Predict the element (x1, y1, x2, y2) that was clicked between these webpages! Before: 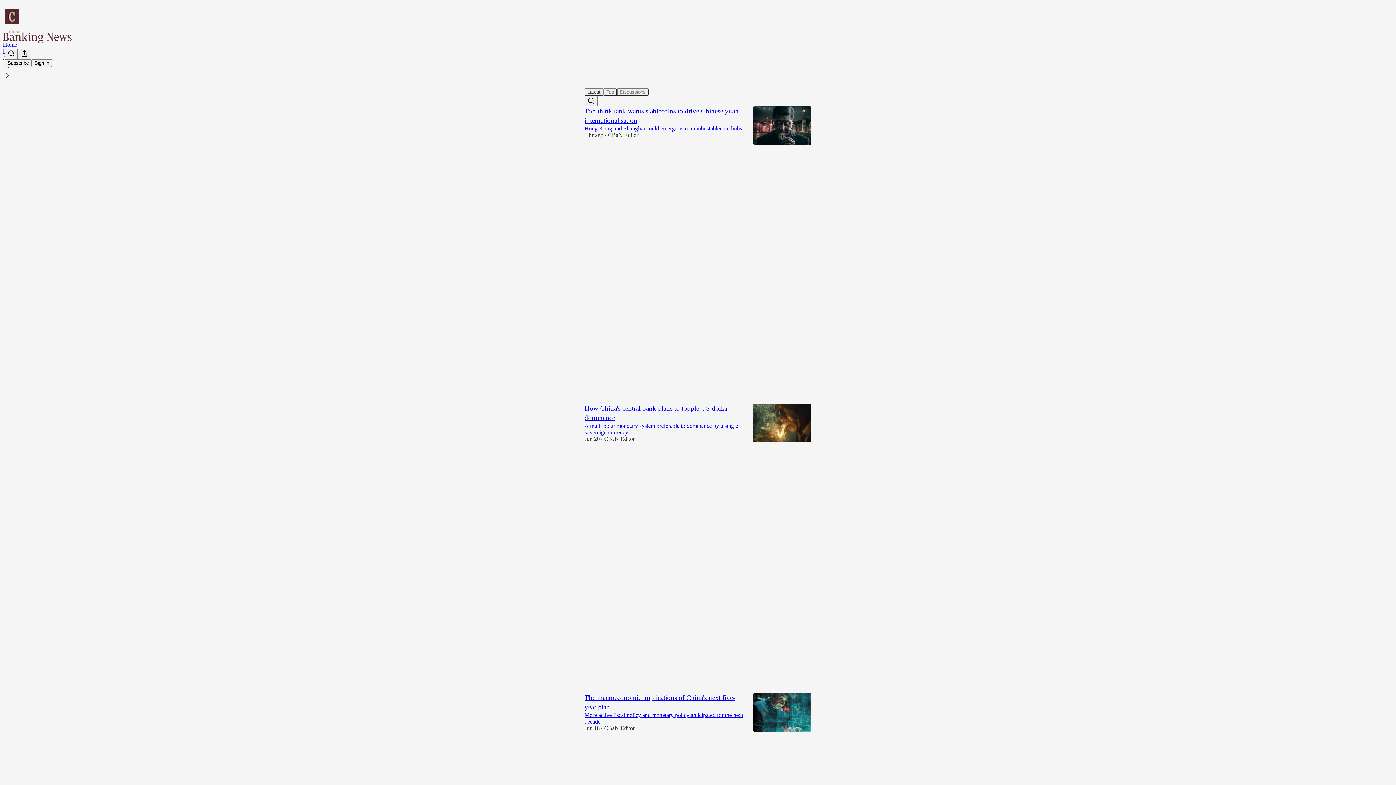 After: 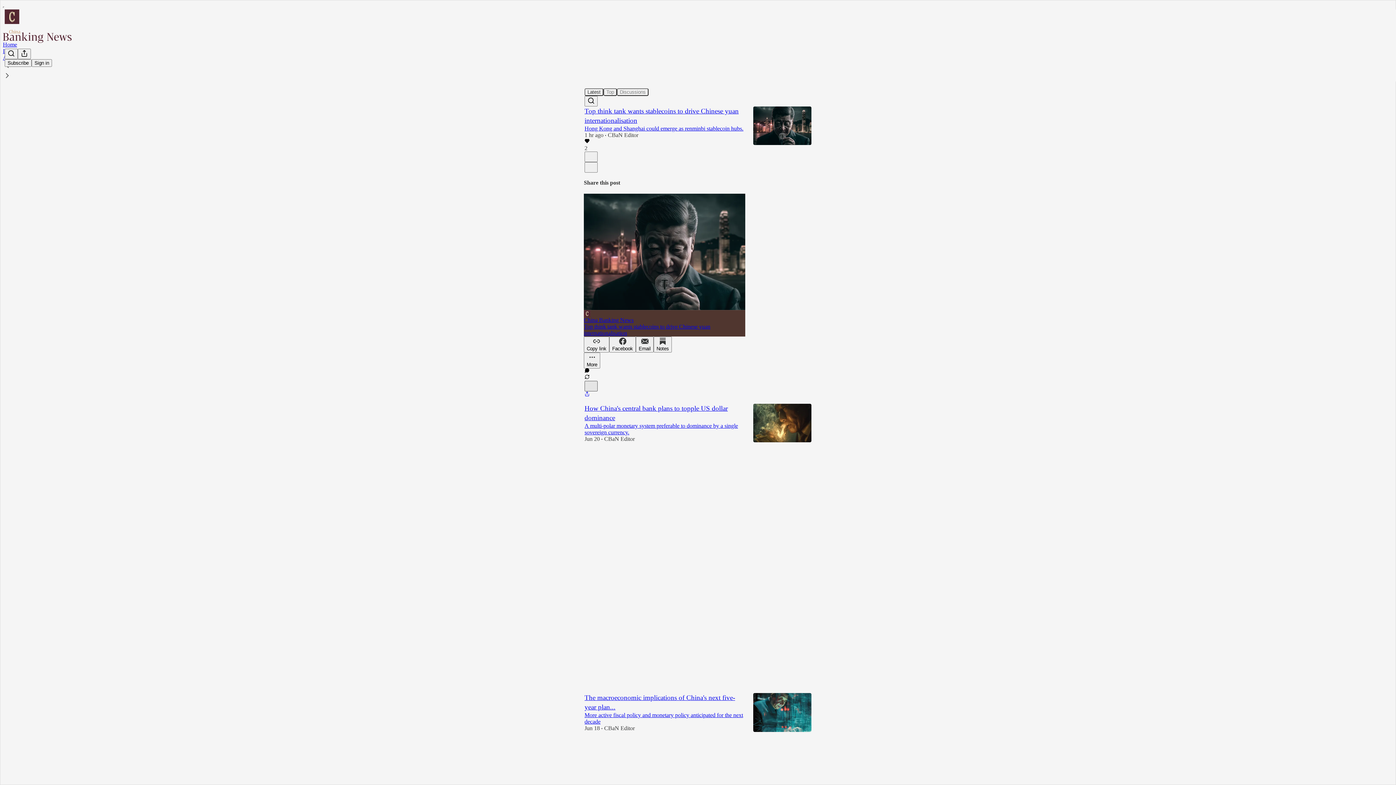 Action: label: X bbox: (584, 380, 597, 391)